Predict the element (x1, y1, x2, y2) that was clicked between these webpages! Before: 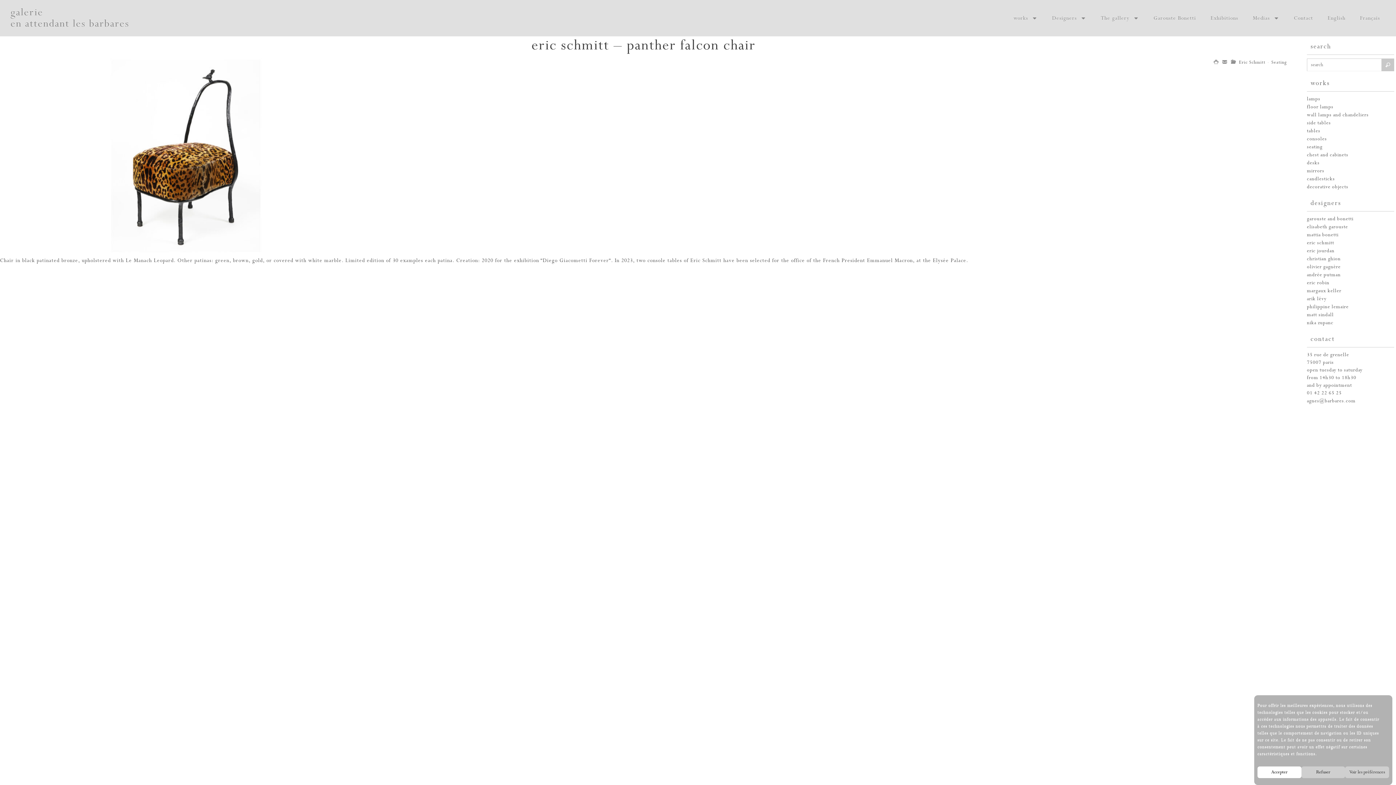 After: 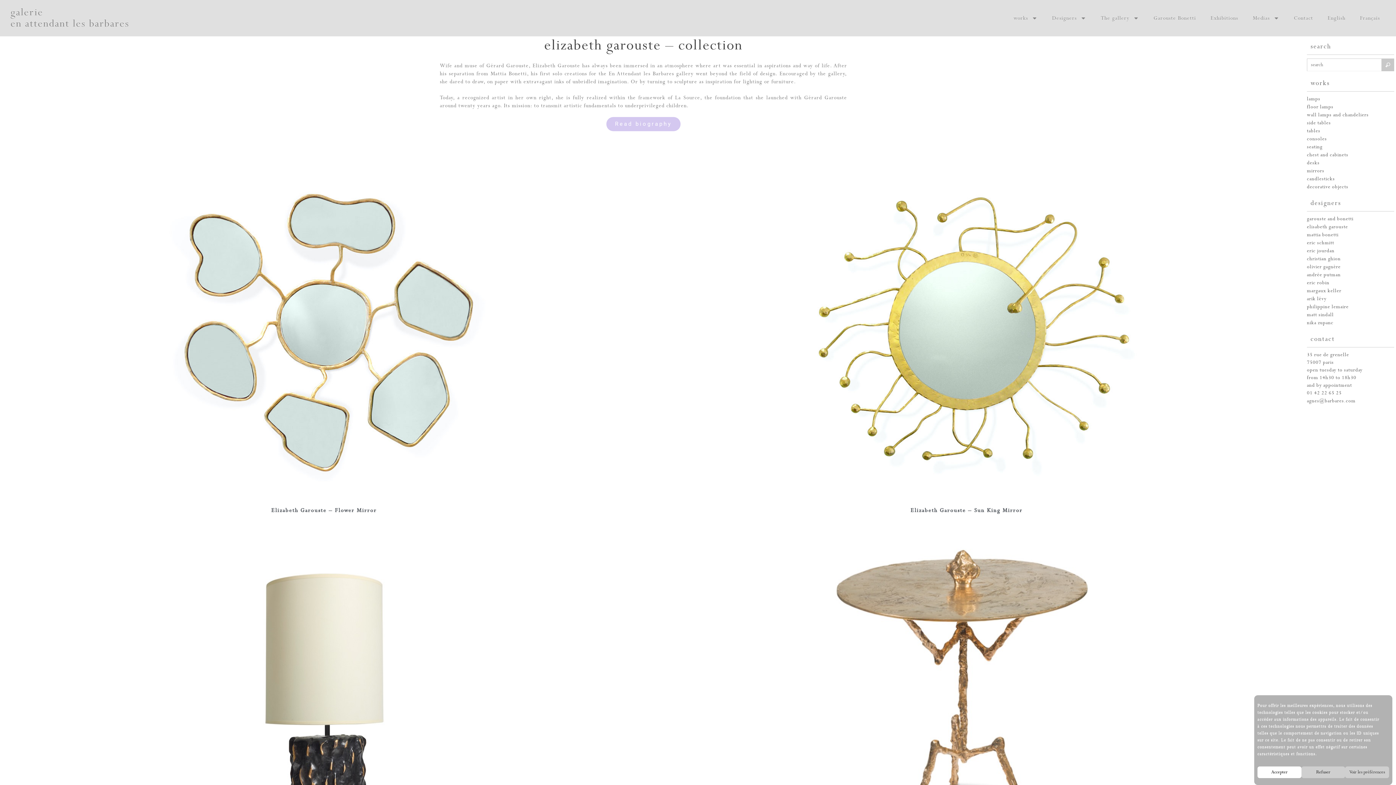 Action: label: elisabeth garouste bbox: (1307, 223, 1394, 231)